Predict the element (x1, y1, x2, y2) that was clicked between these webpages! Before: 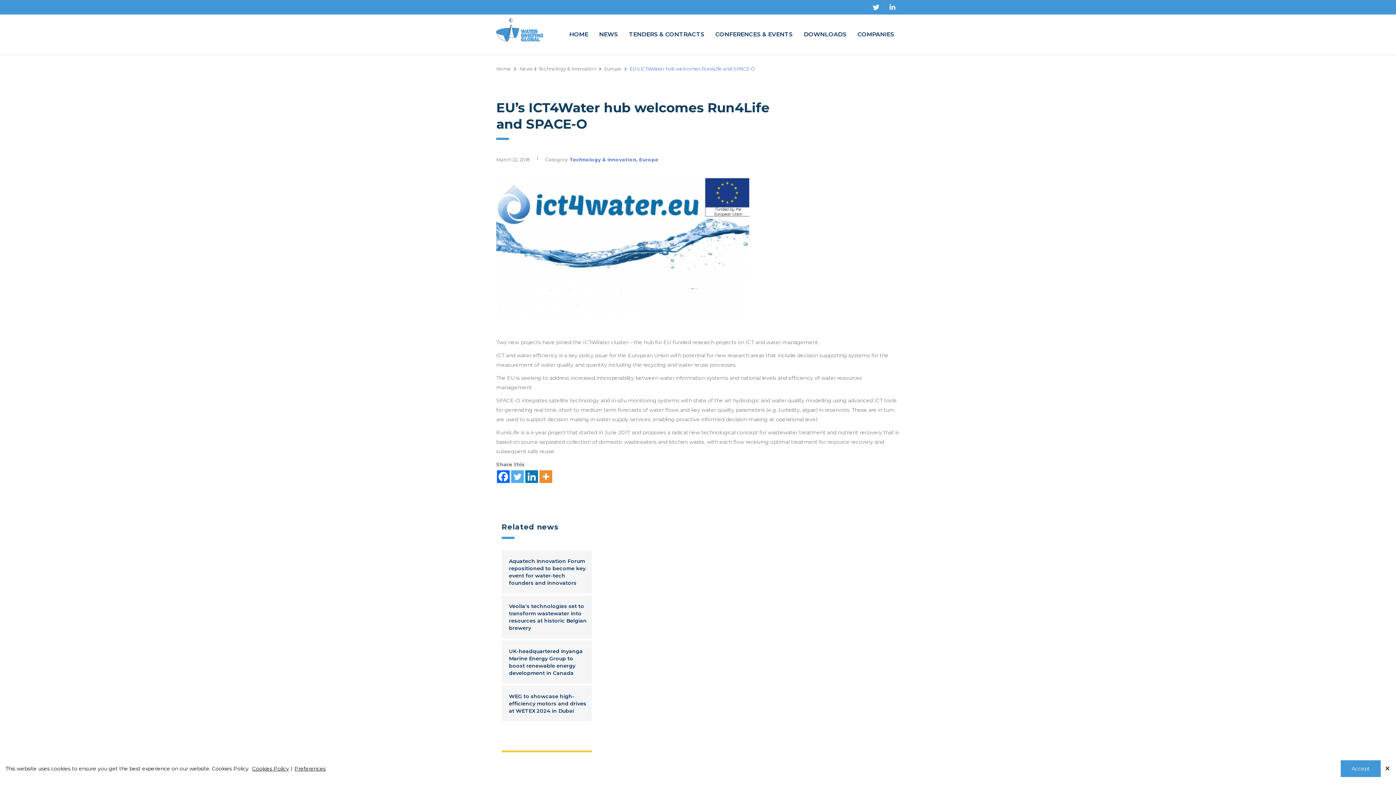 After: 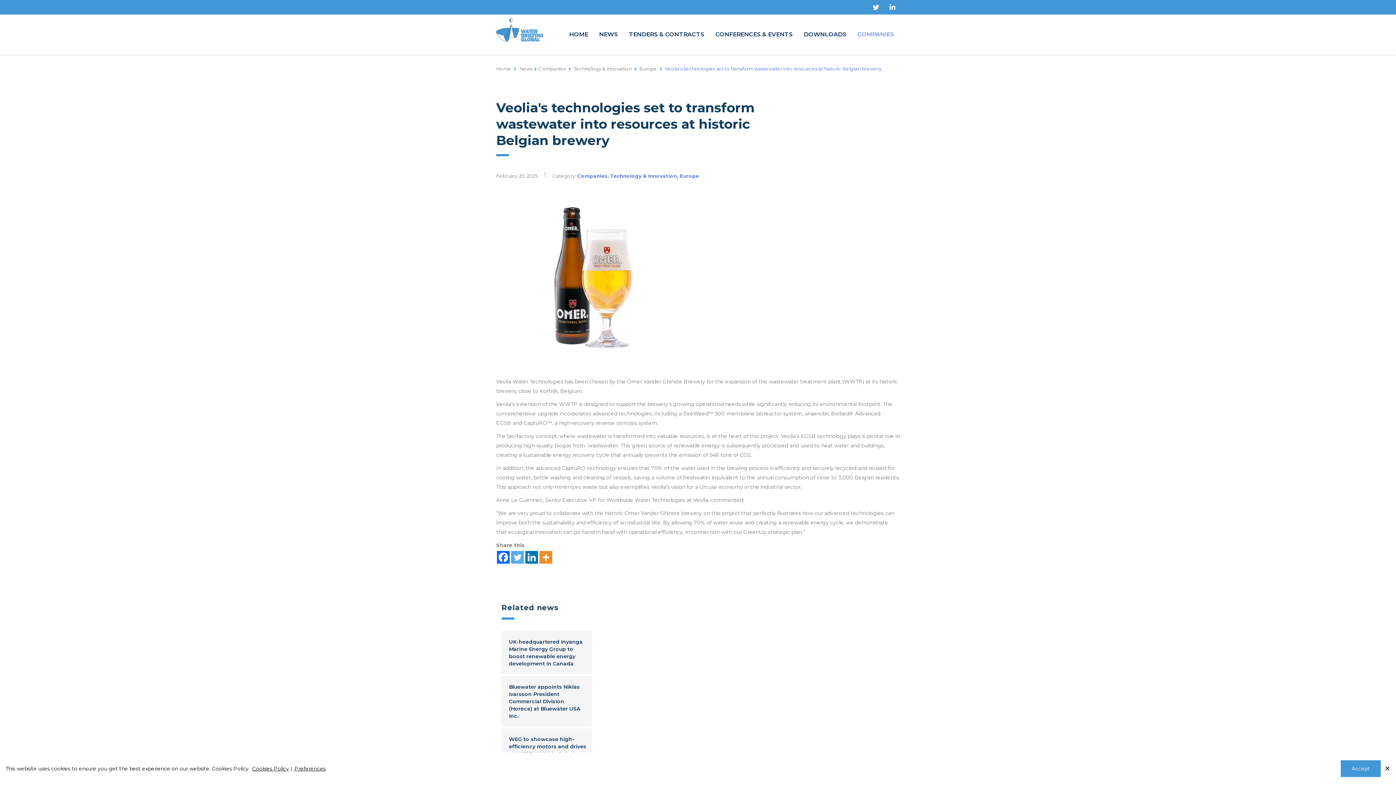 Action: label: Veolia's technologies set to transform wastewater into resources at historic Belgian brewery bbox: (509, 602, 588, 632)